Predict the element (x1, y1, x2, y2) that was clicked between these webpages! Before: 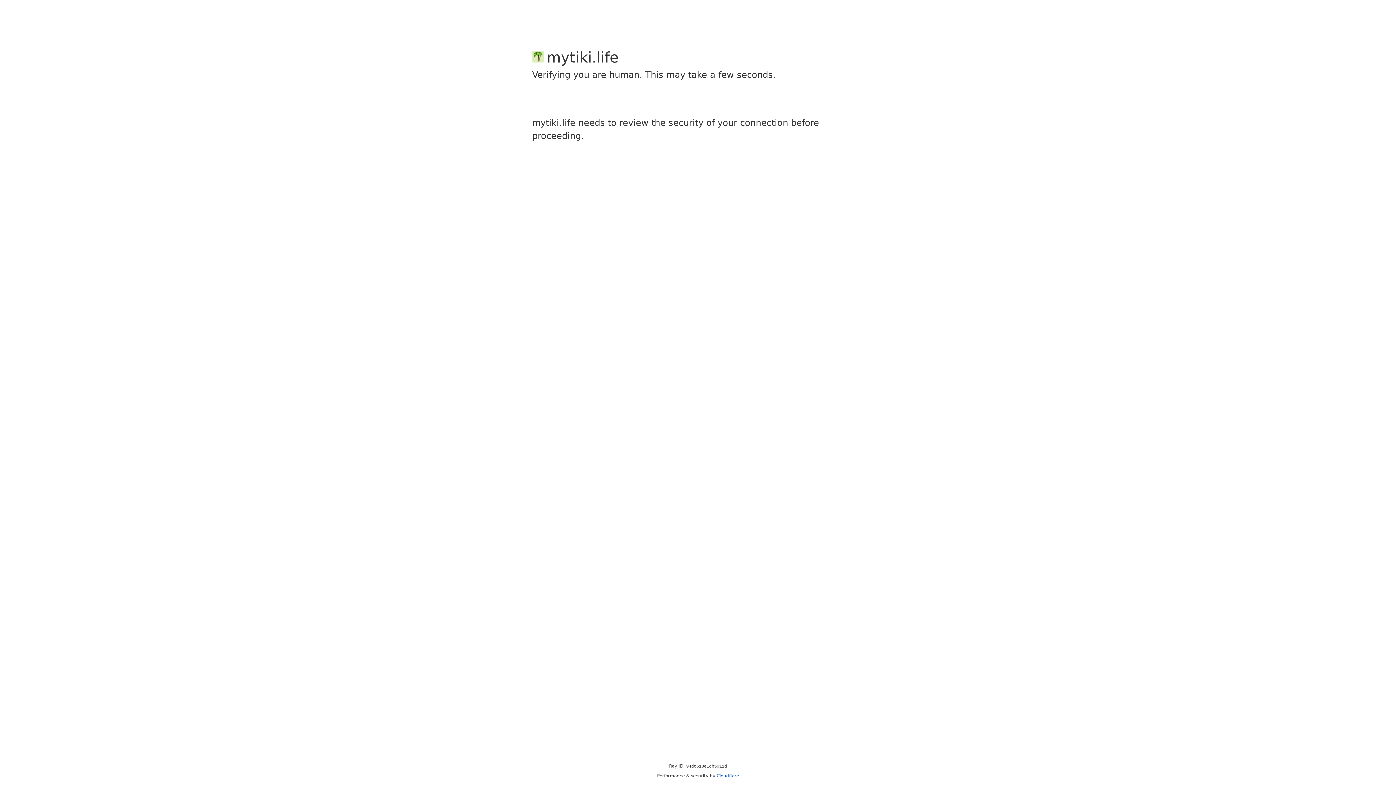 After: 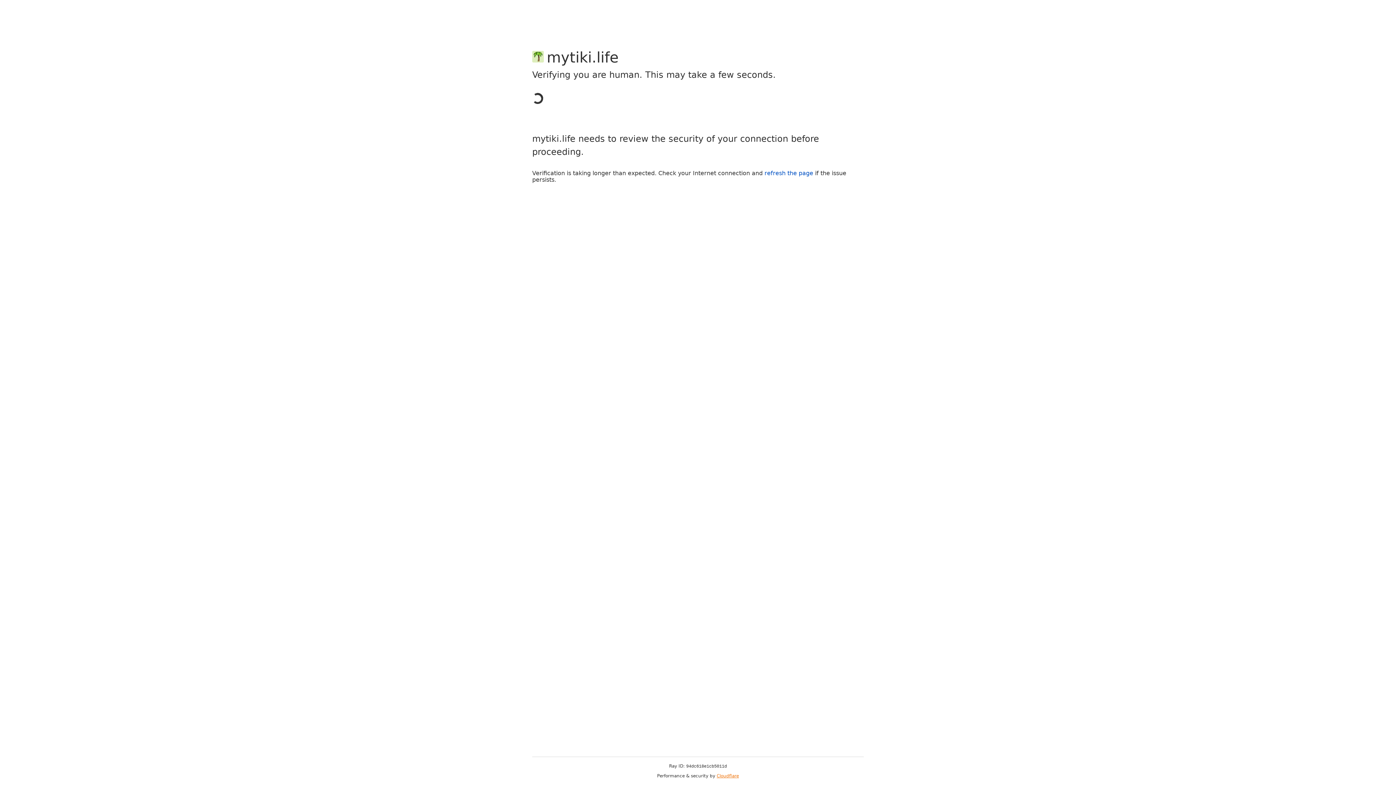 Action: label: Cloudflare bbox: (716, 773, 739, 778)